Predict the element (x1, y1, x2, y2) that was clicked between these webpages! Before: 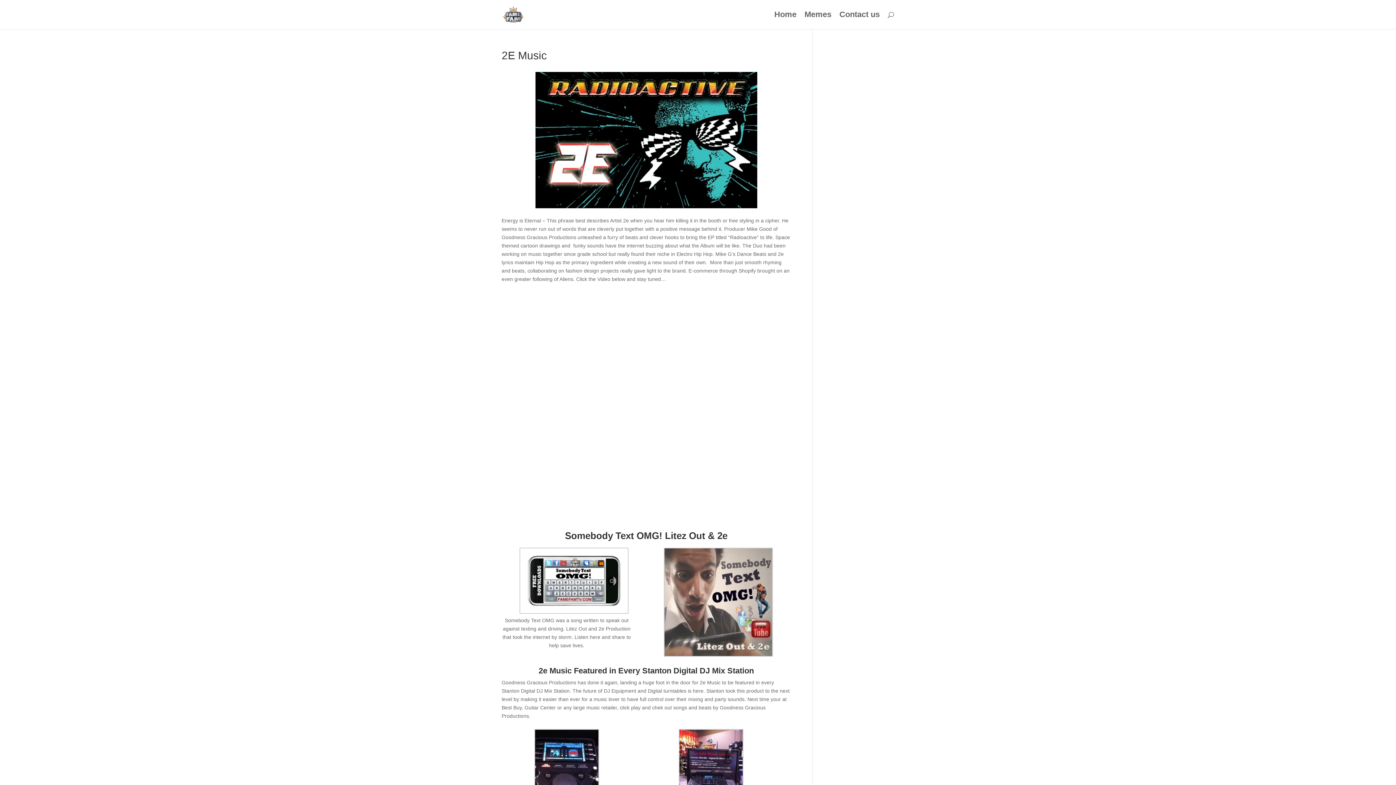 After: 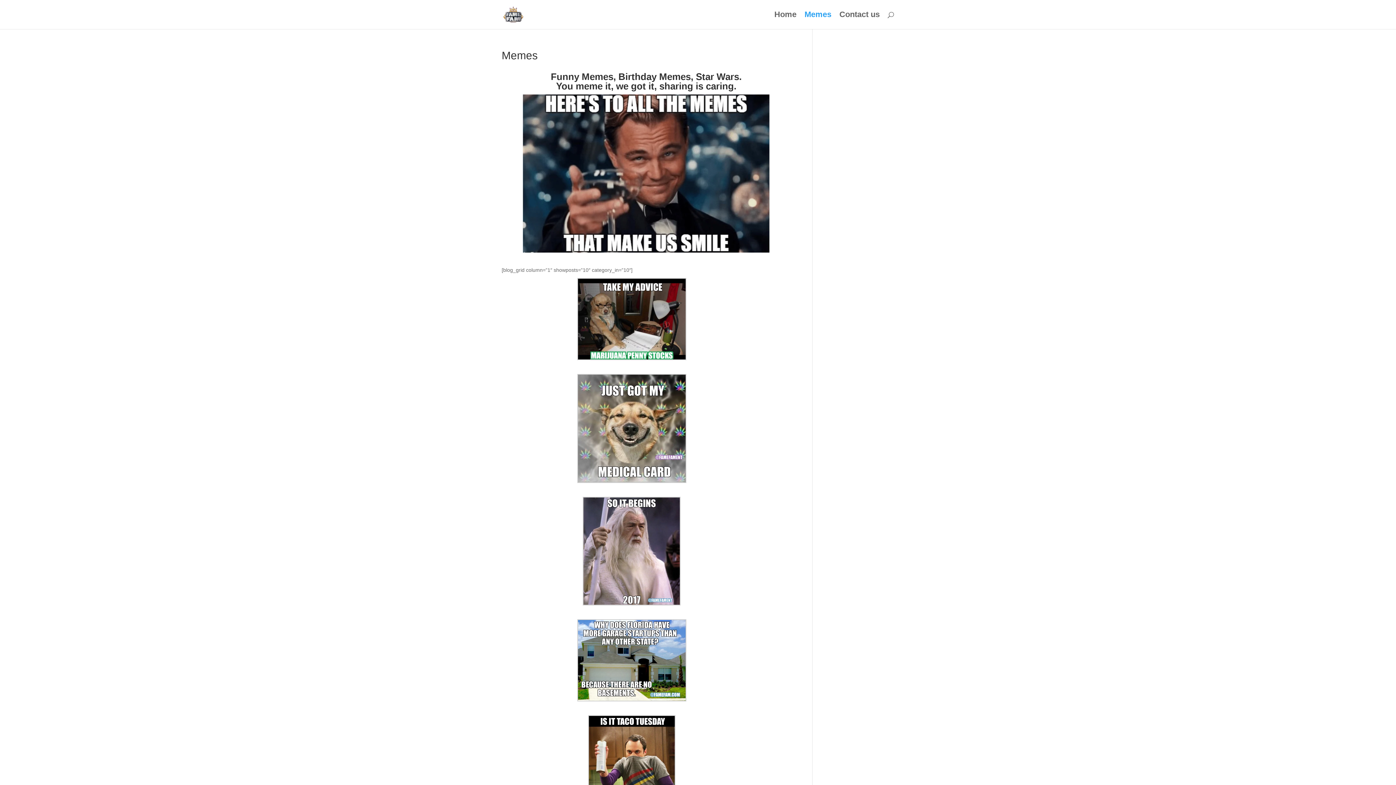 Action: label: Memes bbox: (804, 12, 831, 29)